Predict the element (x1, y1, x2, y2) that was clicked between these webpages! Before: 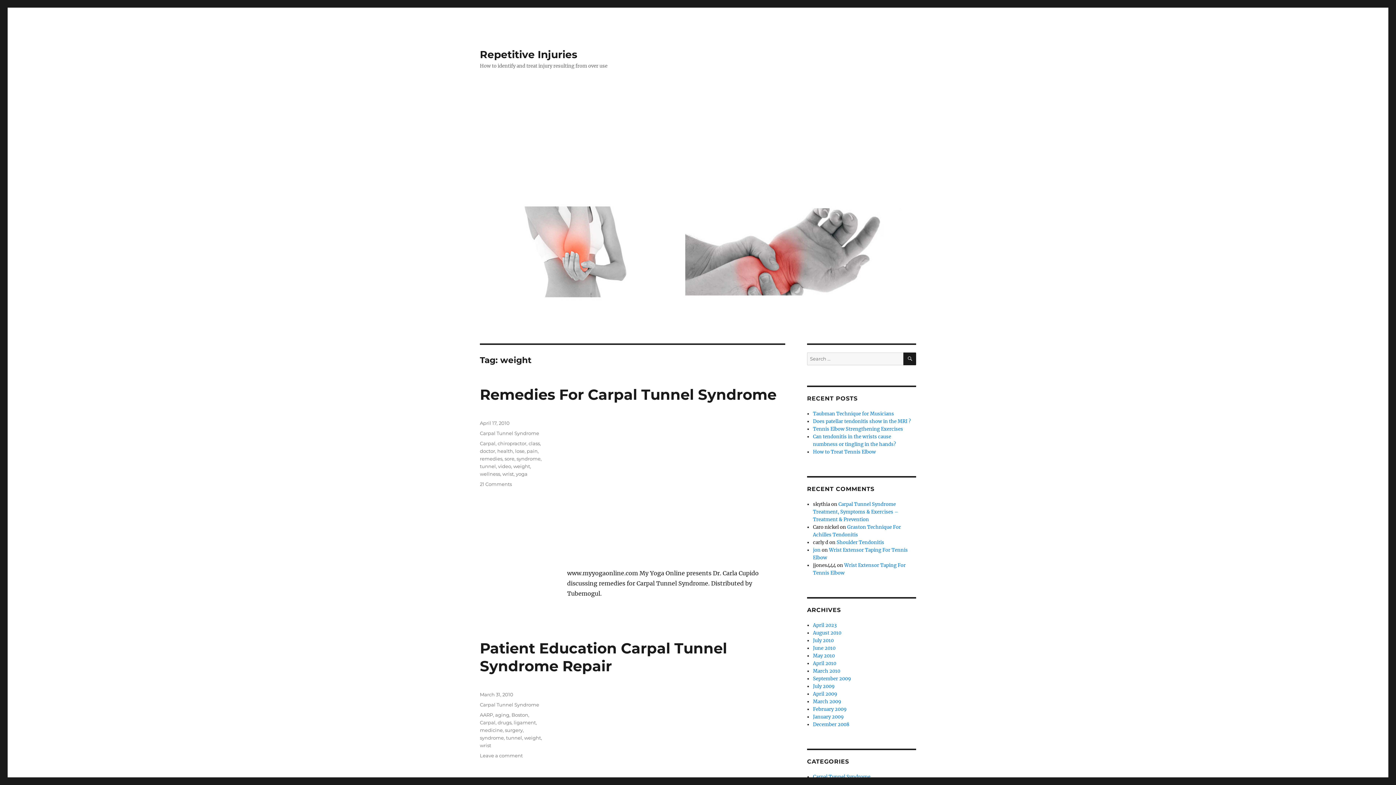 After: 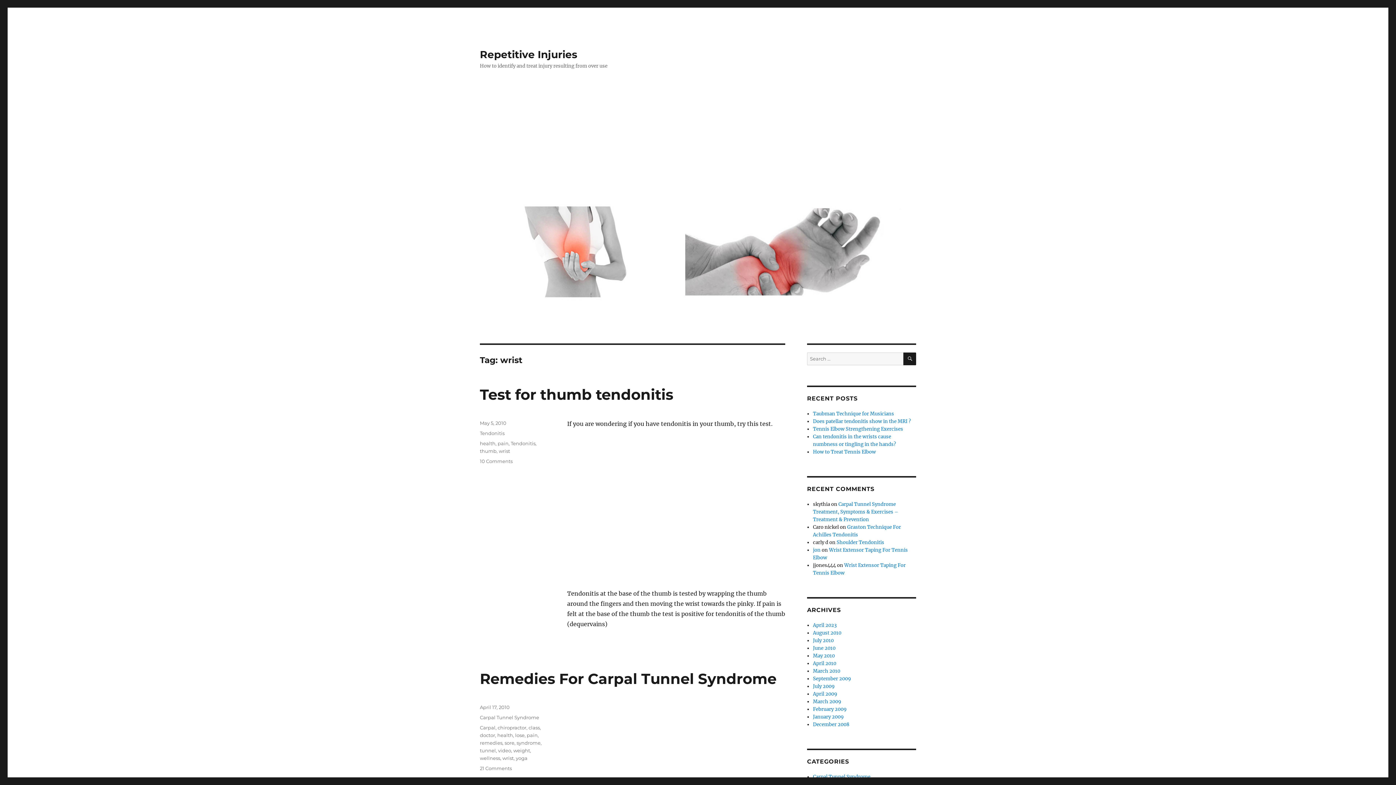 Action: bbox: (480, 742, 491, 748) label: wrist